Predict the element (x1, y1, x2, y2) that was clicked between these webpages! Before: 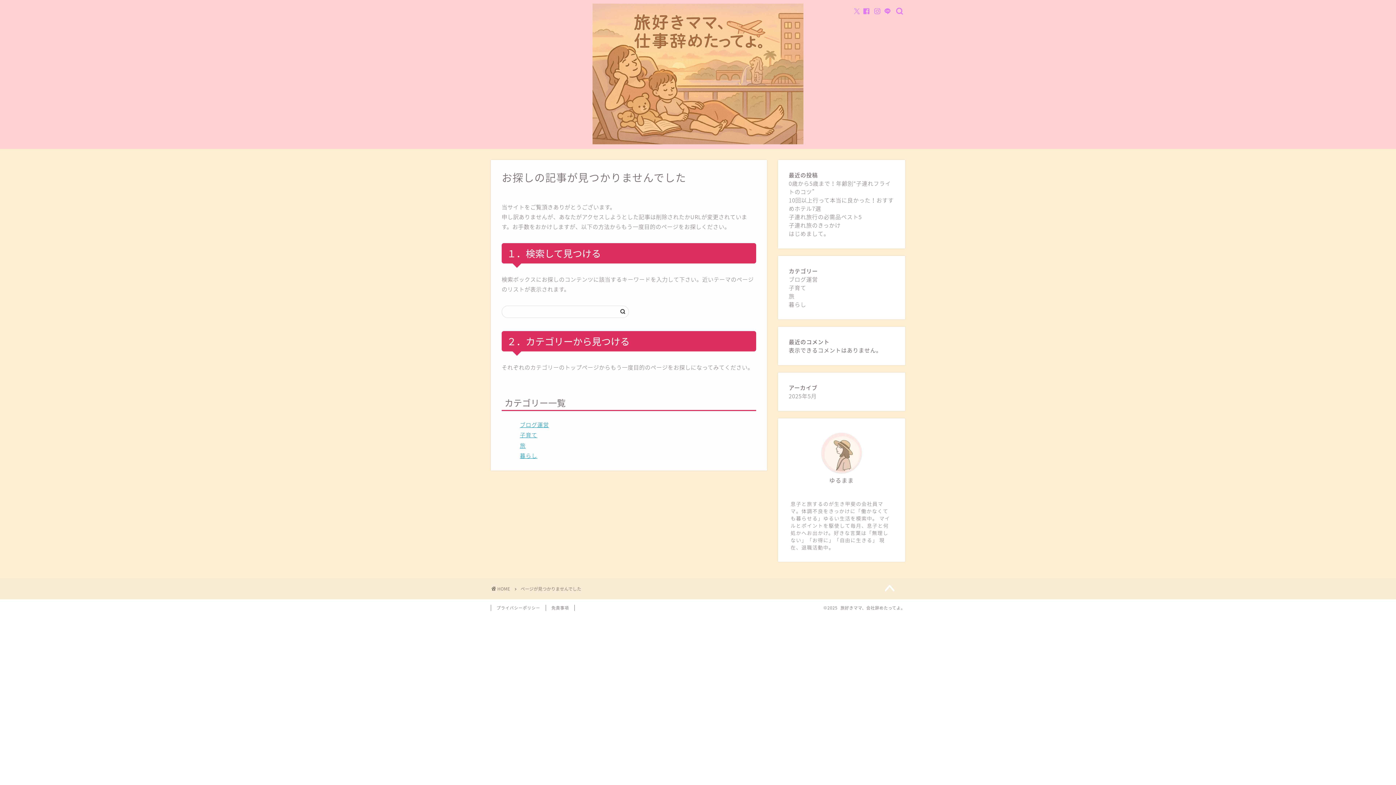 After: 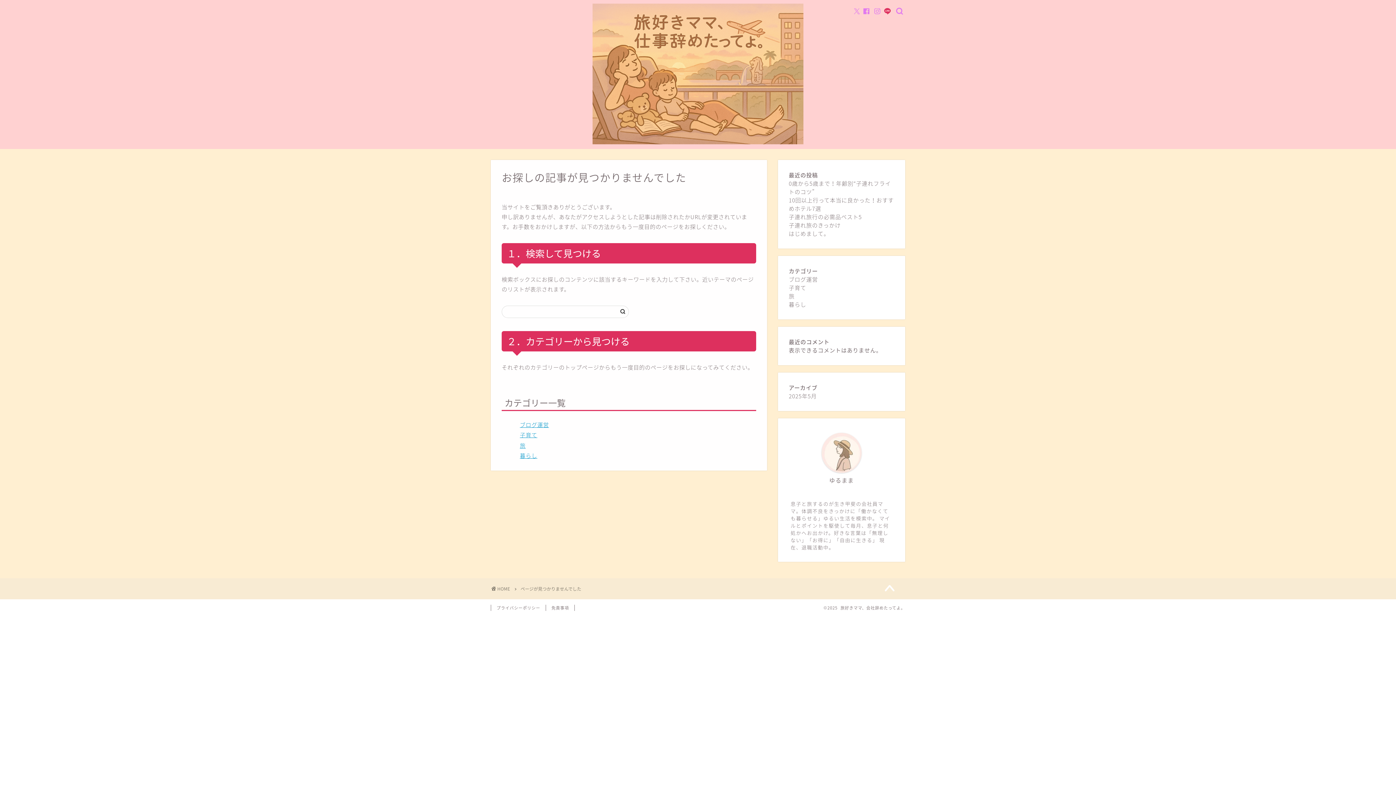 Action: bbox: (884, 8, 891, 14)